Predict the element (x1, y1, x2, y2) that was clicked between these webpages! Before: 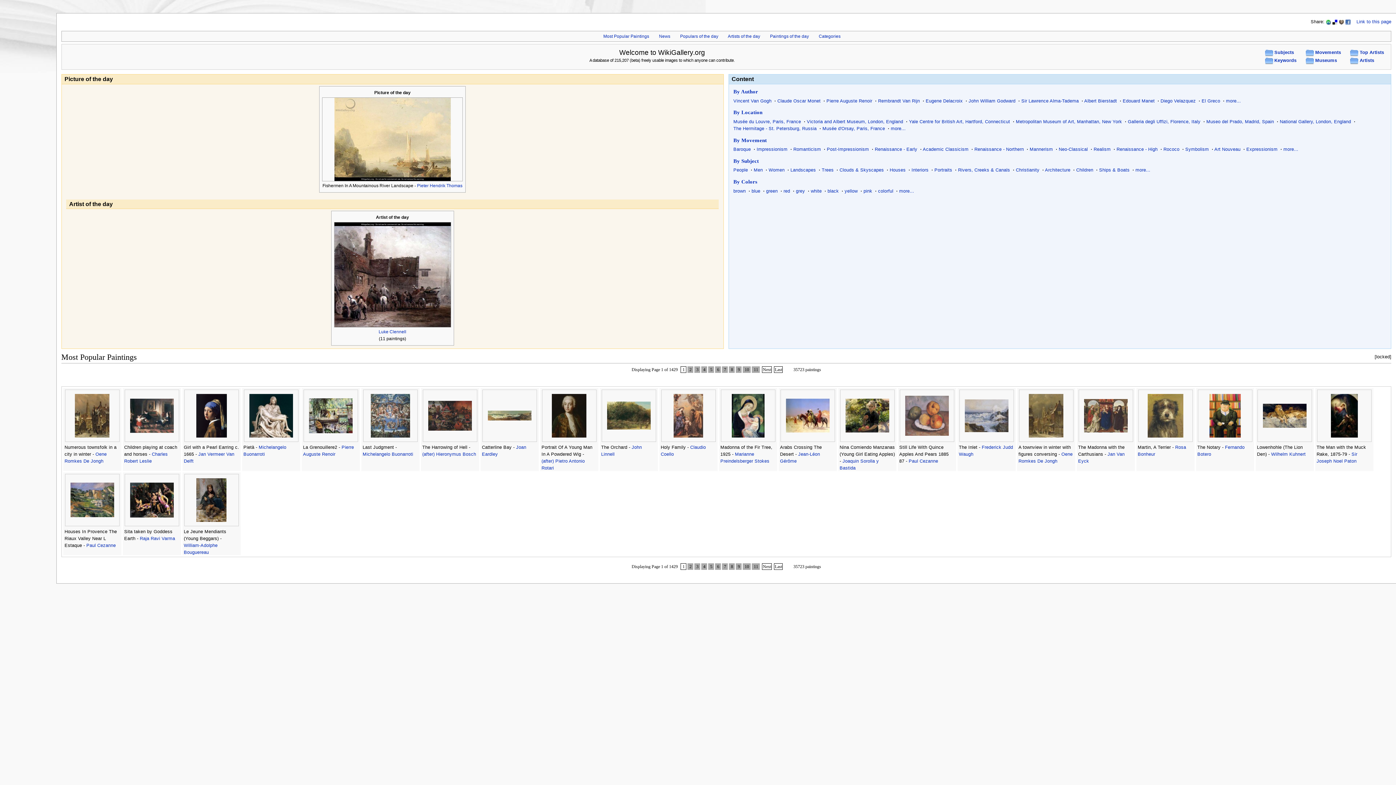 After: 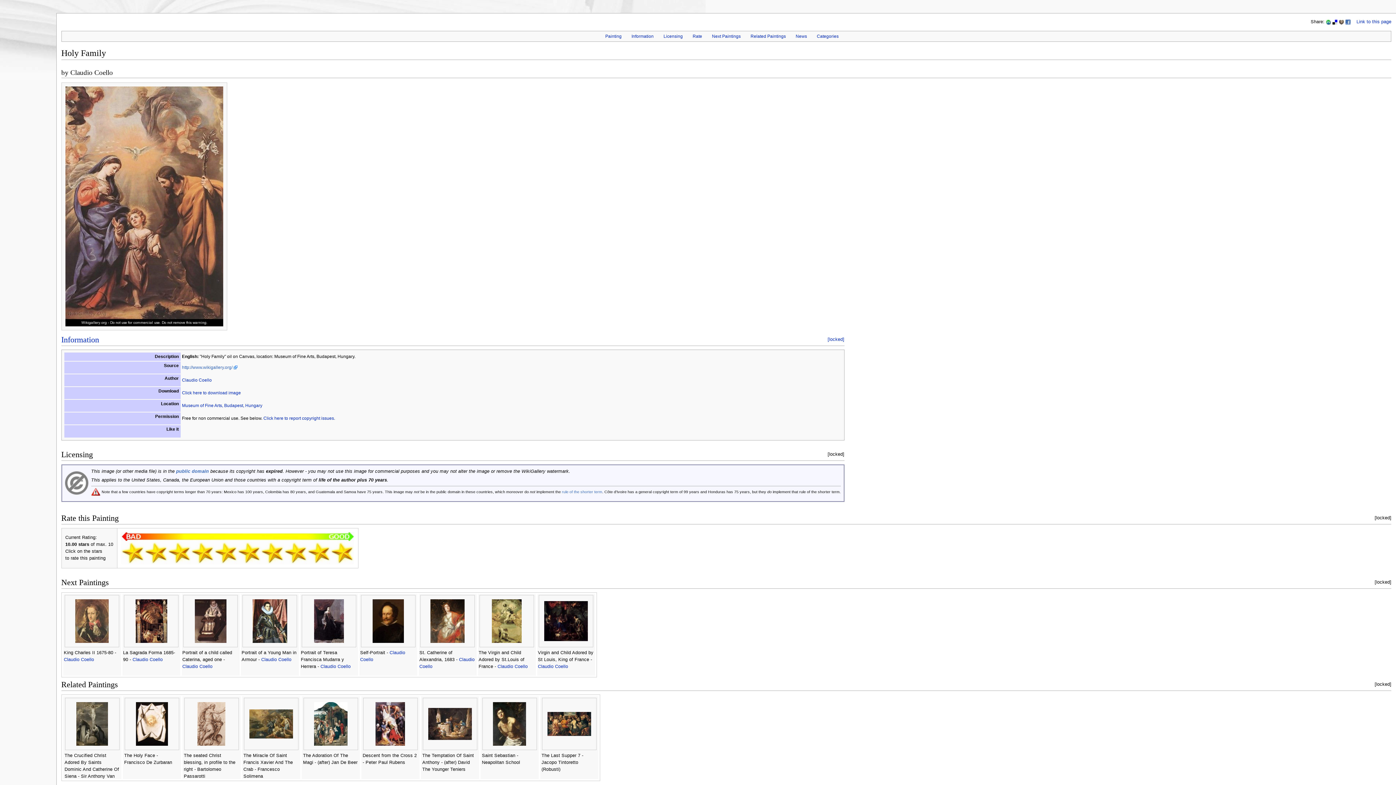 Action: bbox: (673, 413, 703, 418)